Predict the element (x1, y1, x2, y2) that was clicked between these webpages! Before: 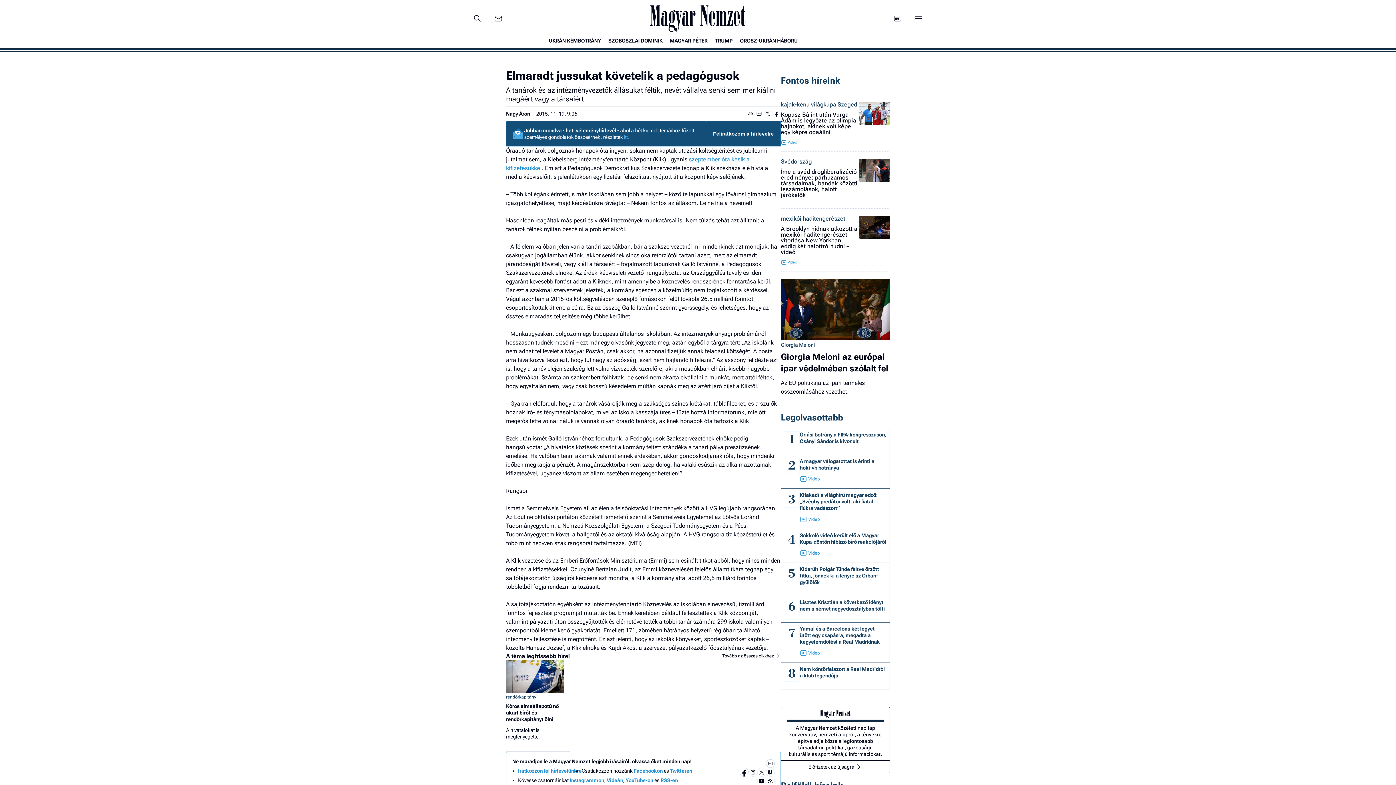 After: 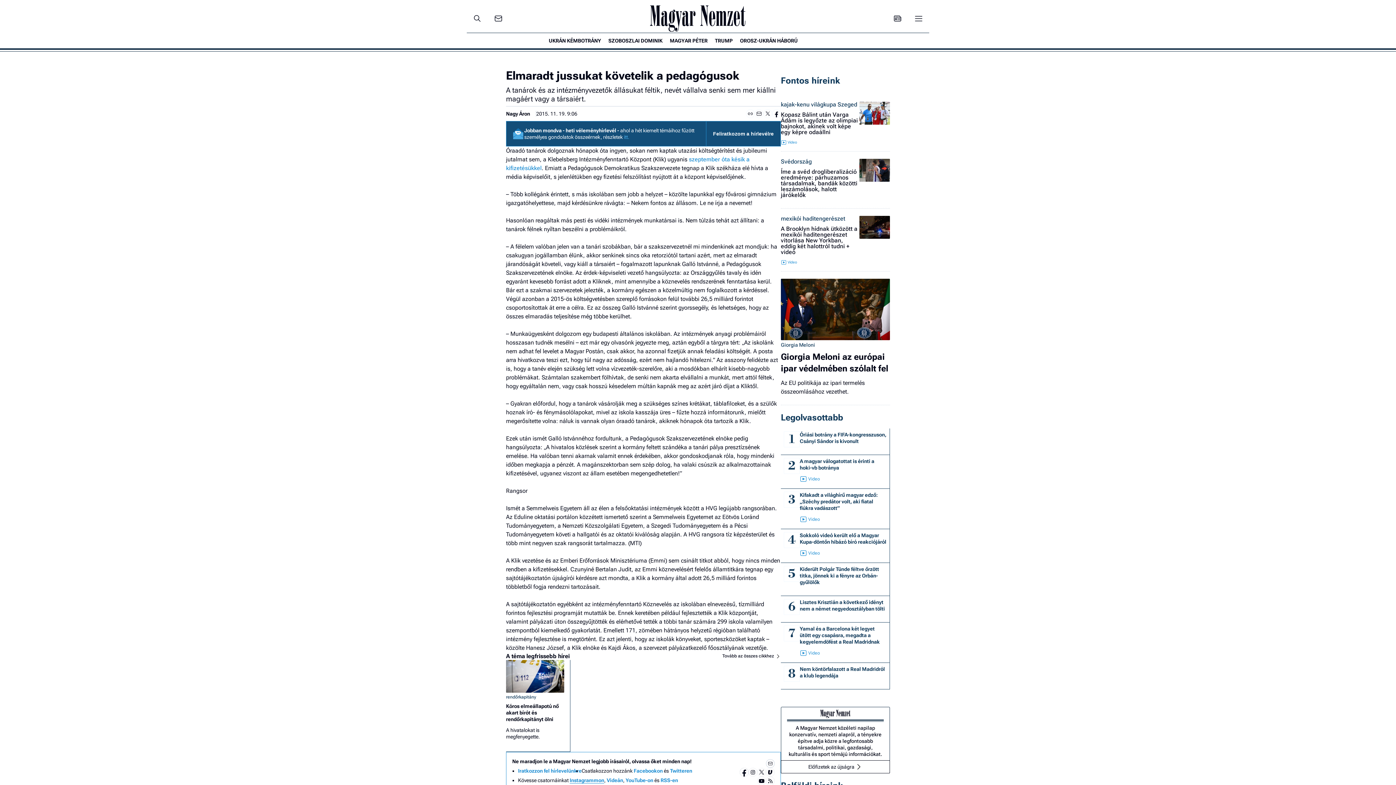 Action: label: Instagrammon bbox: (569, 777, 604, 784)